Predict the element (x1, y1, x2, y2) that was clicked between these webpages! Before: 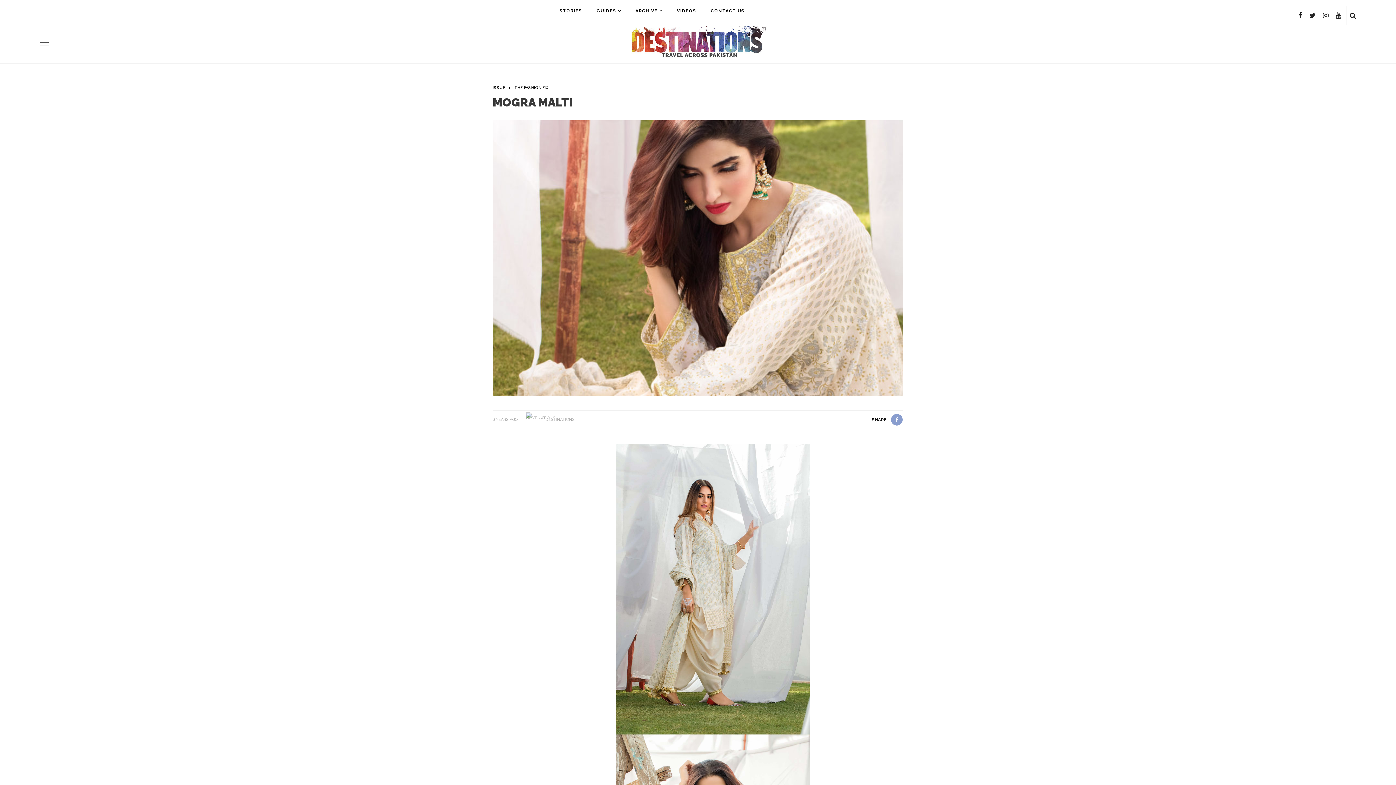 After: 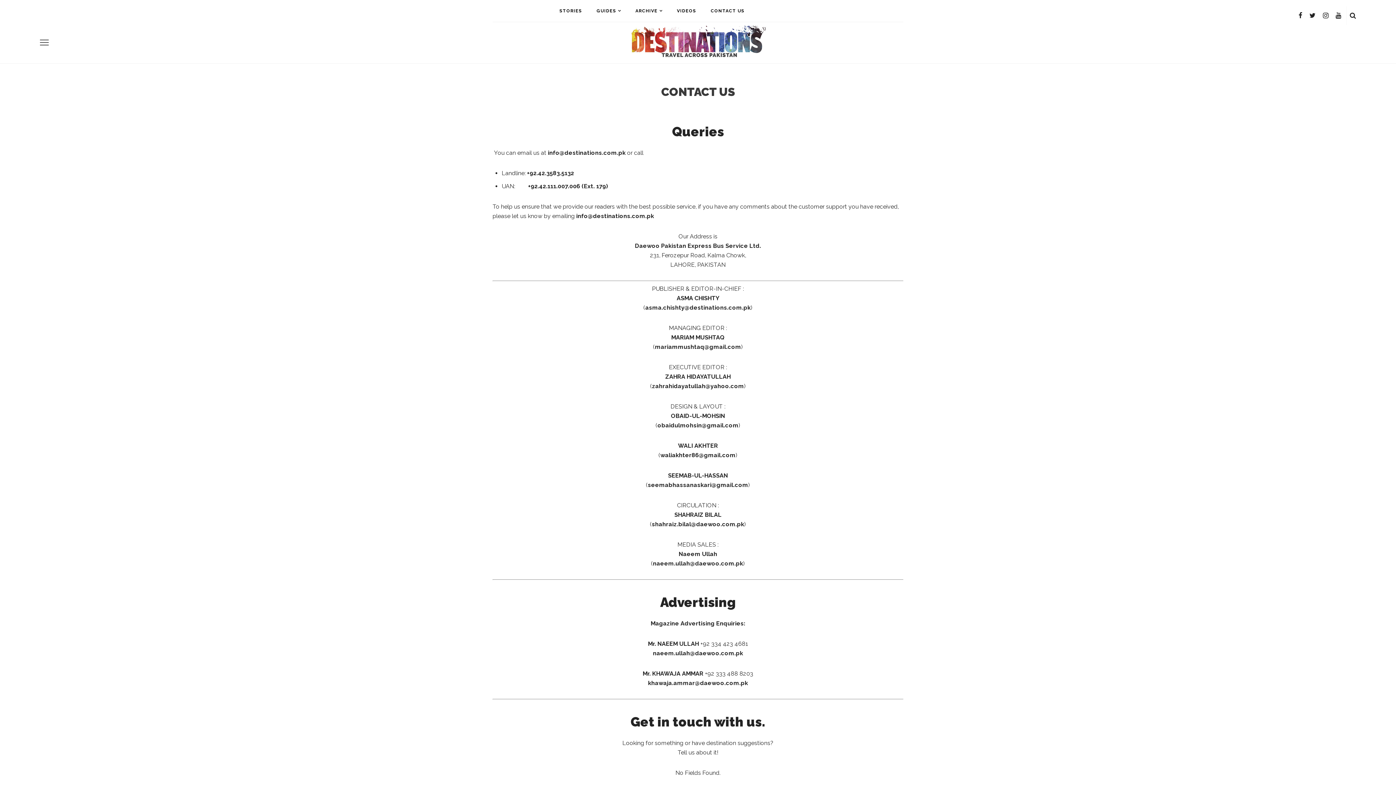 Action: bbox: (703, 0, 752, 21) label: CONTACT US